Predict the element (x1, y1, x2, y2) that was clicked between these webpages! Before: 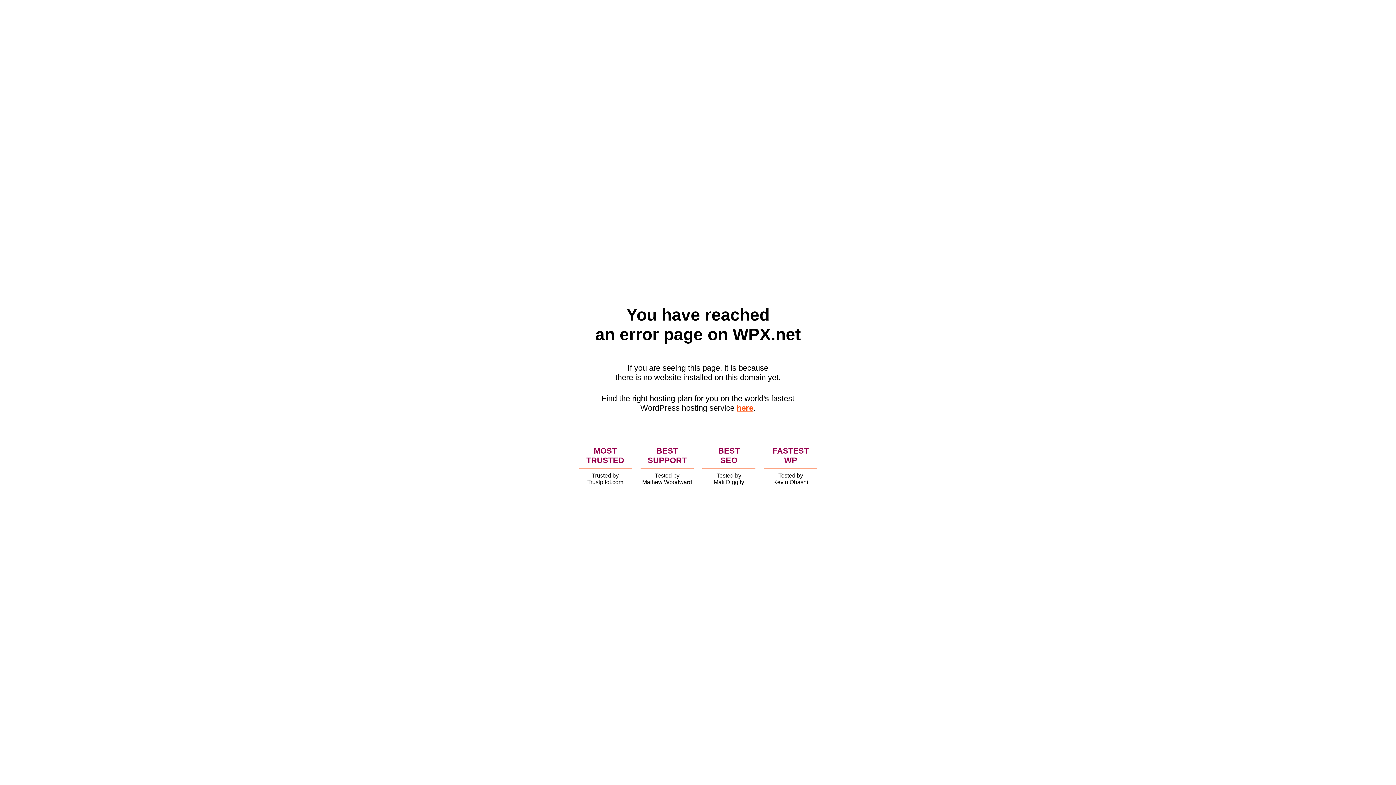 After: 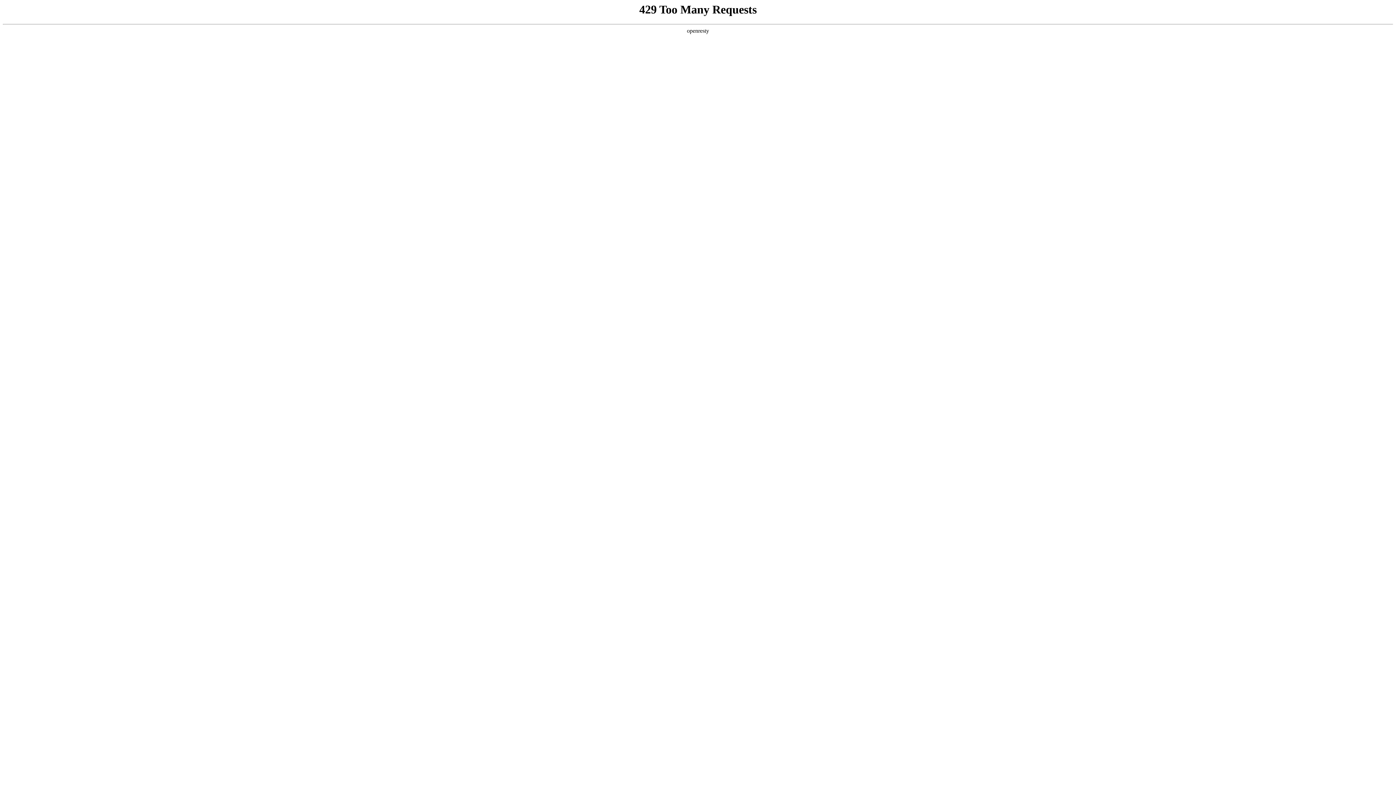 Action: bbox: (736, 403, 753, 412) label: here